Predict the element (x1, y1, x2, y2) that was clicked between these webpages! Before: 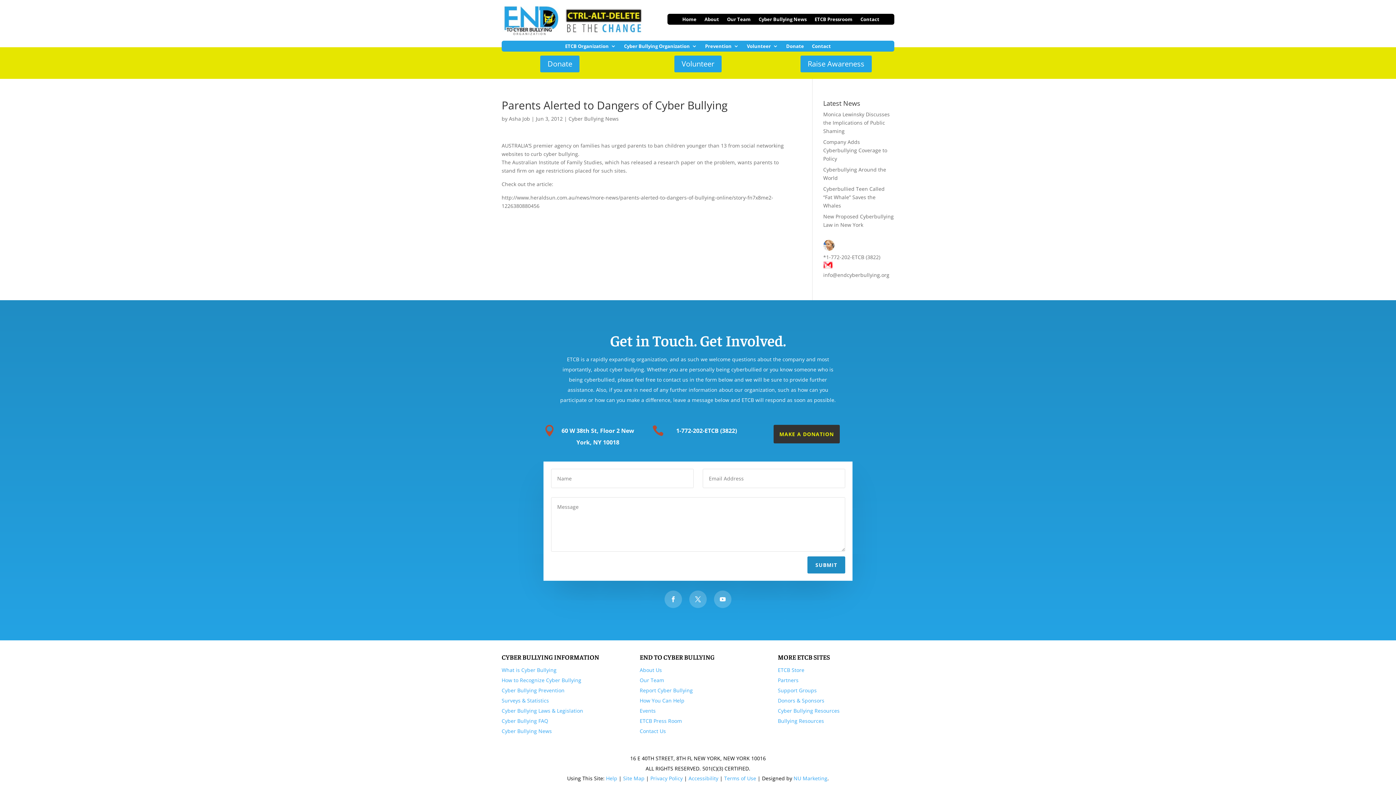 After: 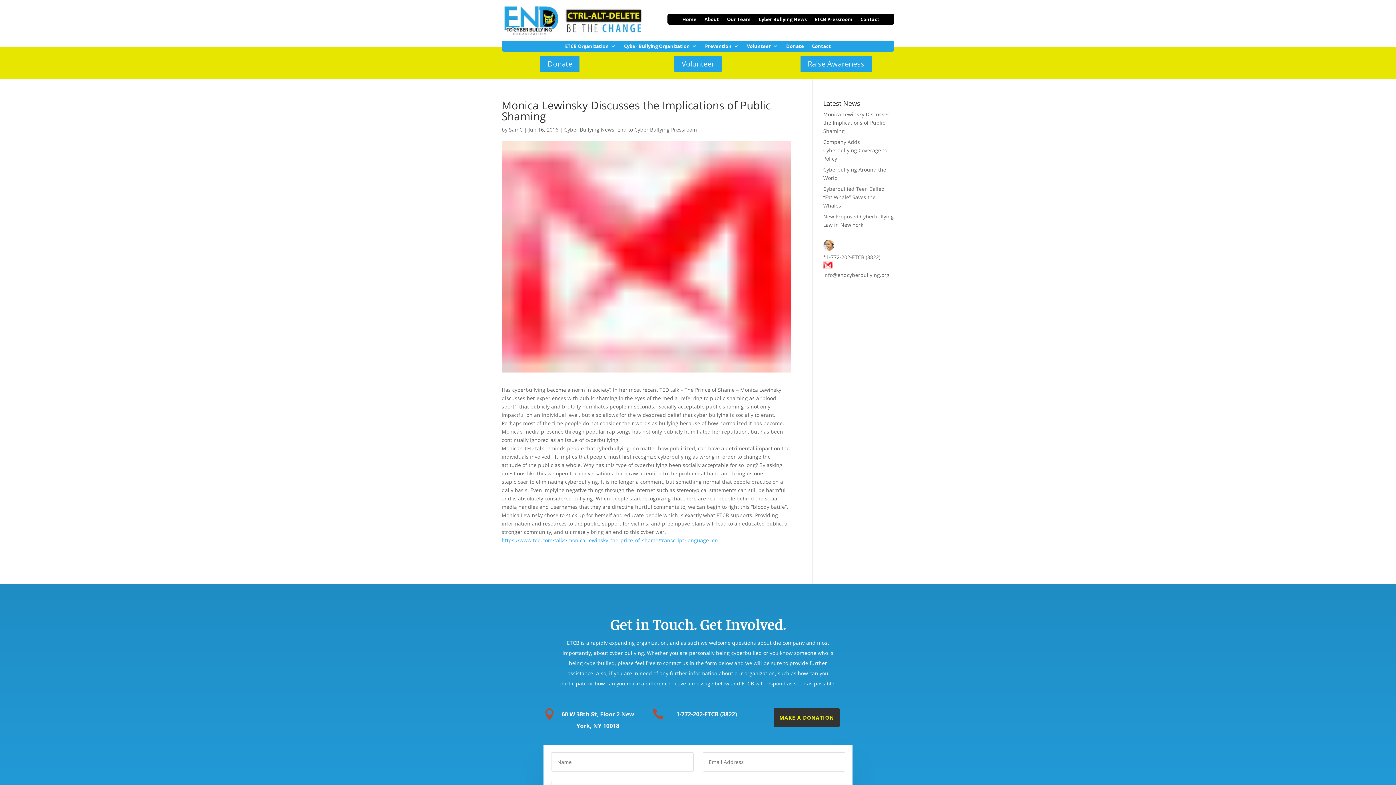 Action: label: How to Recognize Cyber Bullying bbox: (501, 677, 581, 684)